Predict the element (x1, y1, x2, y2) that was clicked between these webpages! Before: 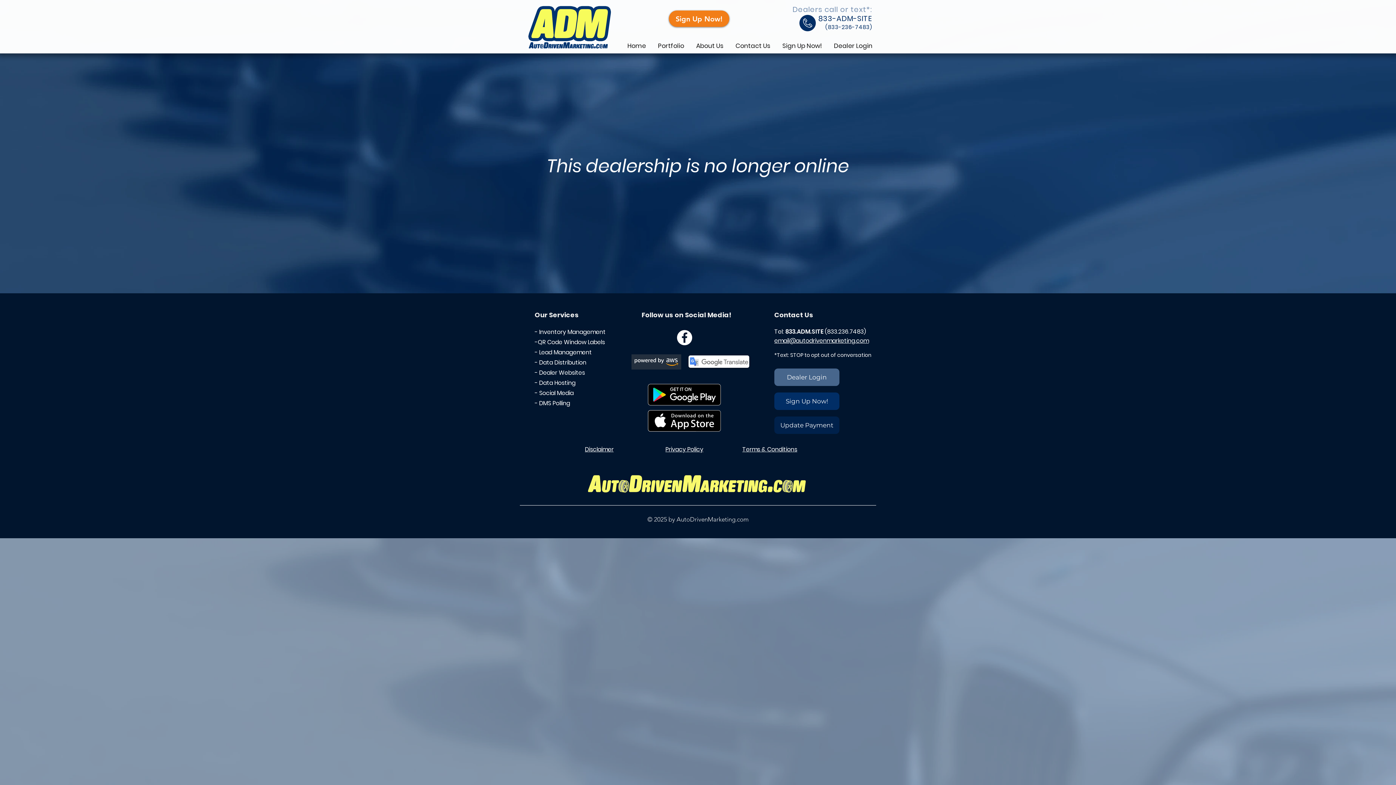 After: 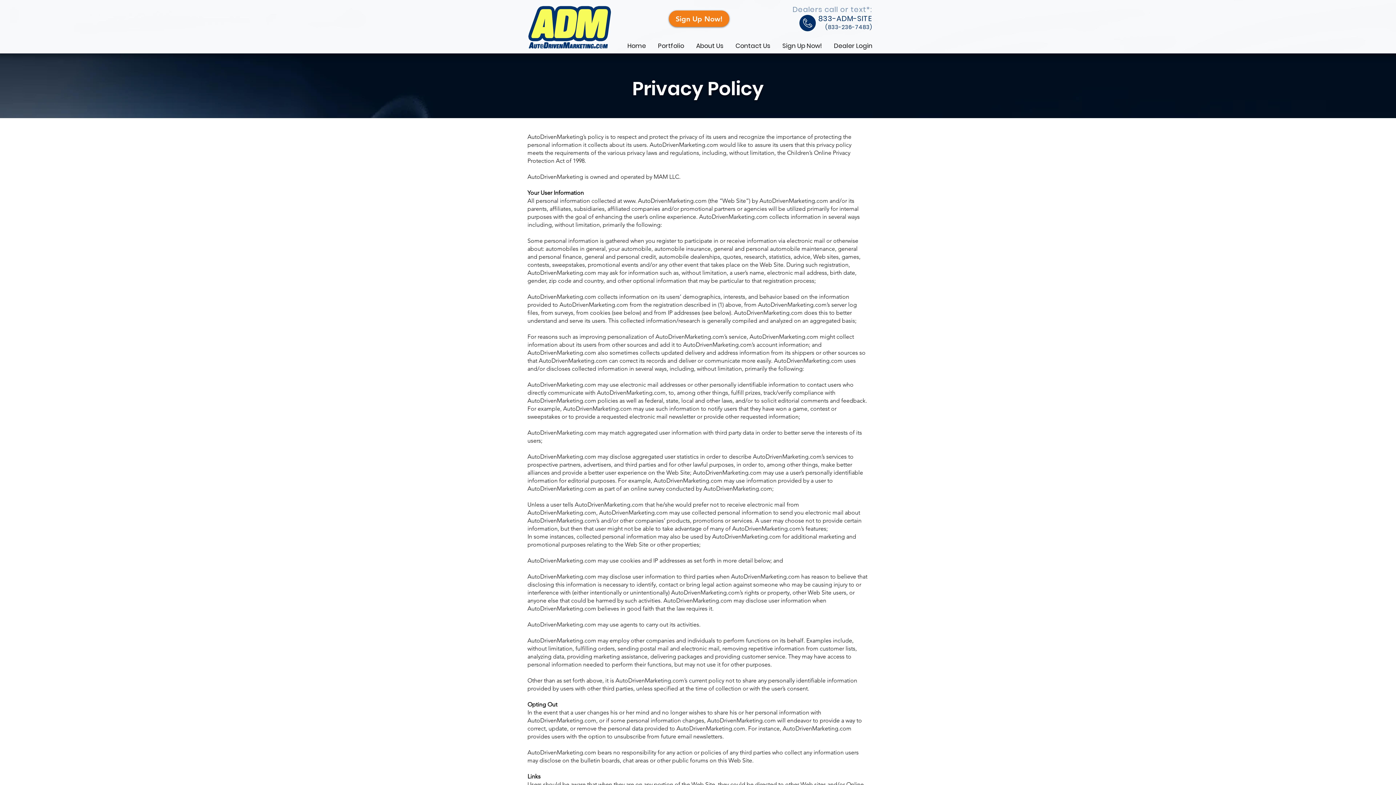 Action: bbox: (665, 446, 703, 453) label: Privacy Policy